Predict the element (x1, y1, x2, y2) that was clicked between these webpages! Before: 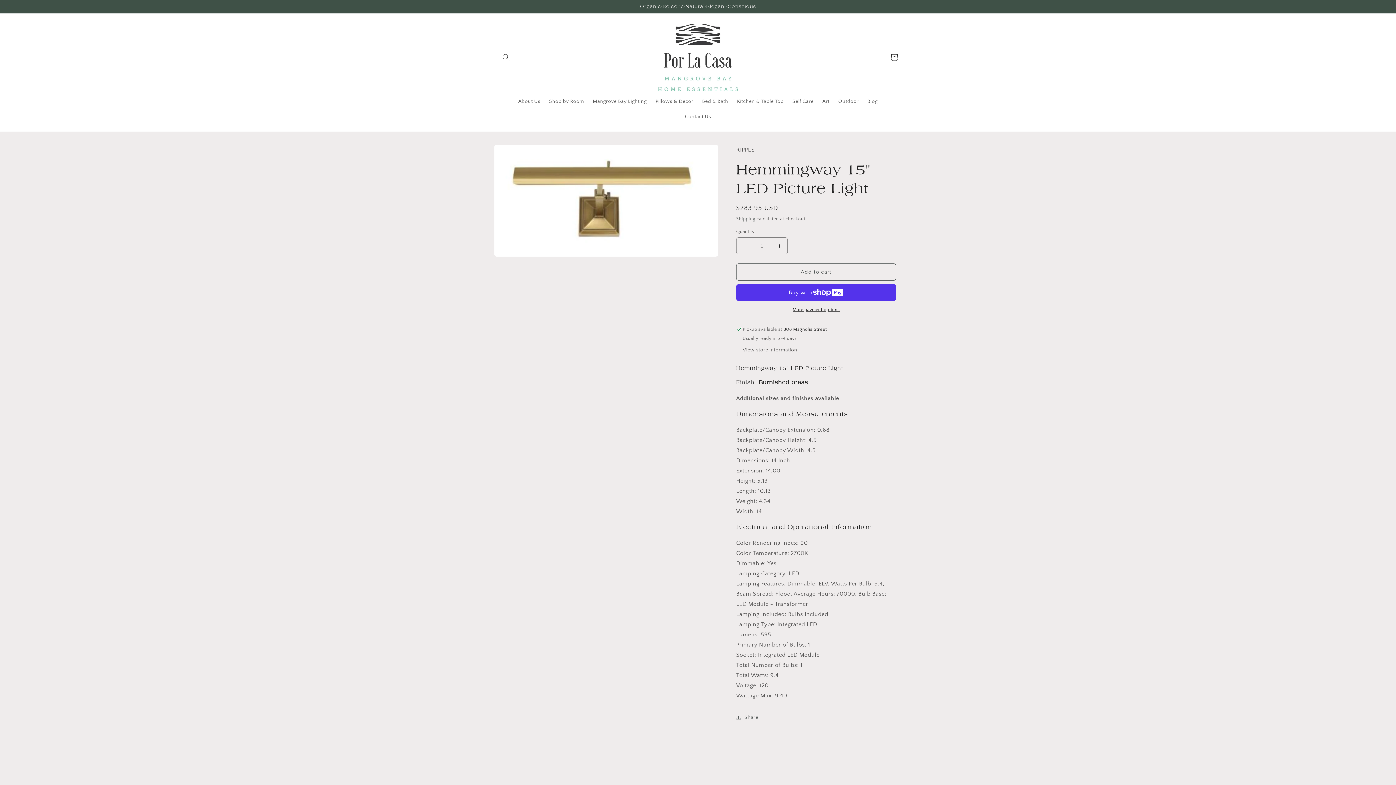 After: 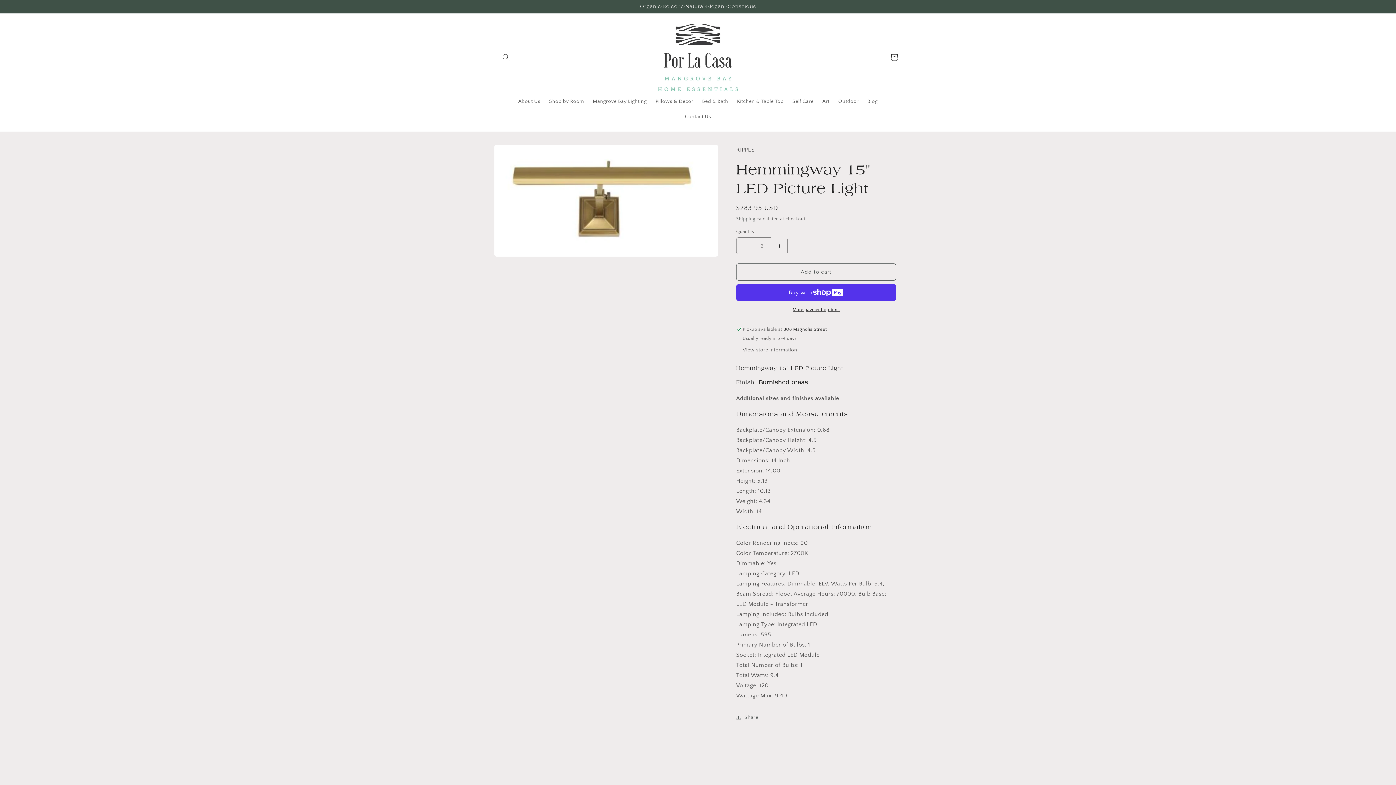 Action: bbox: (771, 237, 787, 254) label: Increase quantity for Hemmingway 15&quot; LED Picture Light